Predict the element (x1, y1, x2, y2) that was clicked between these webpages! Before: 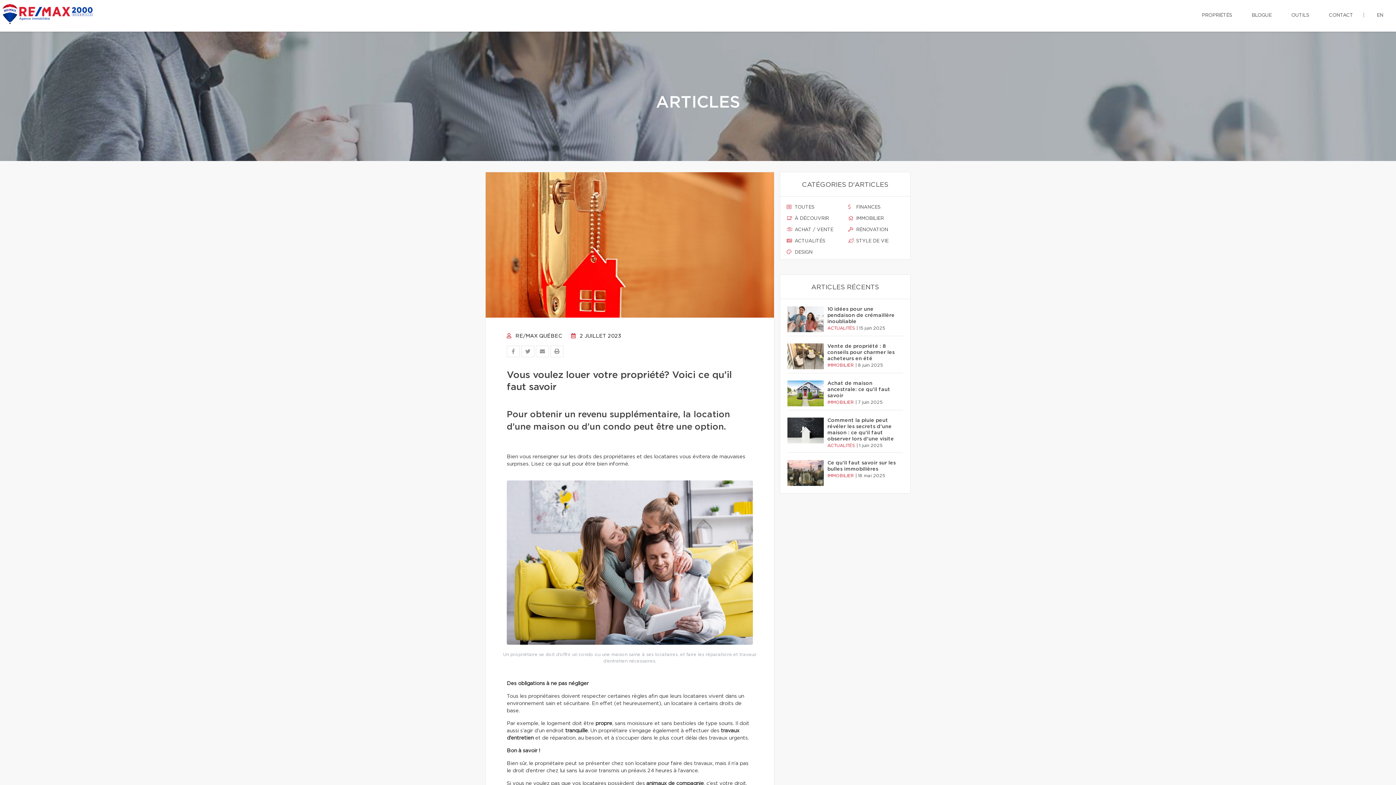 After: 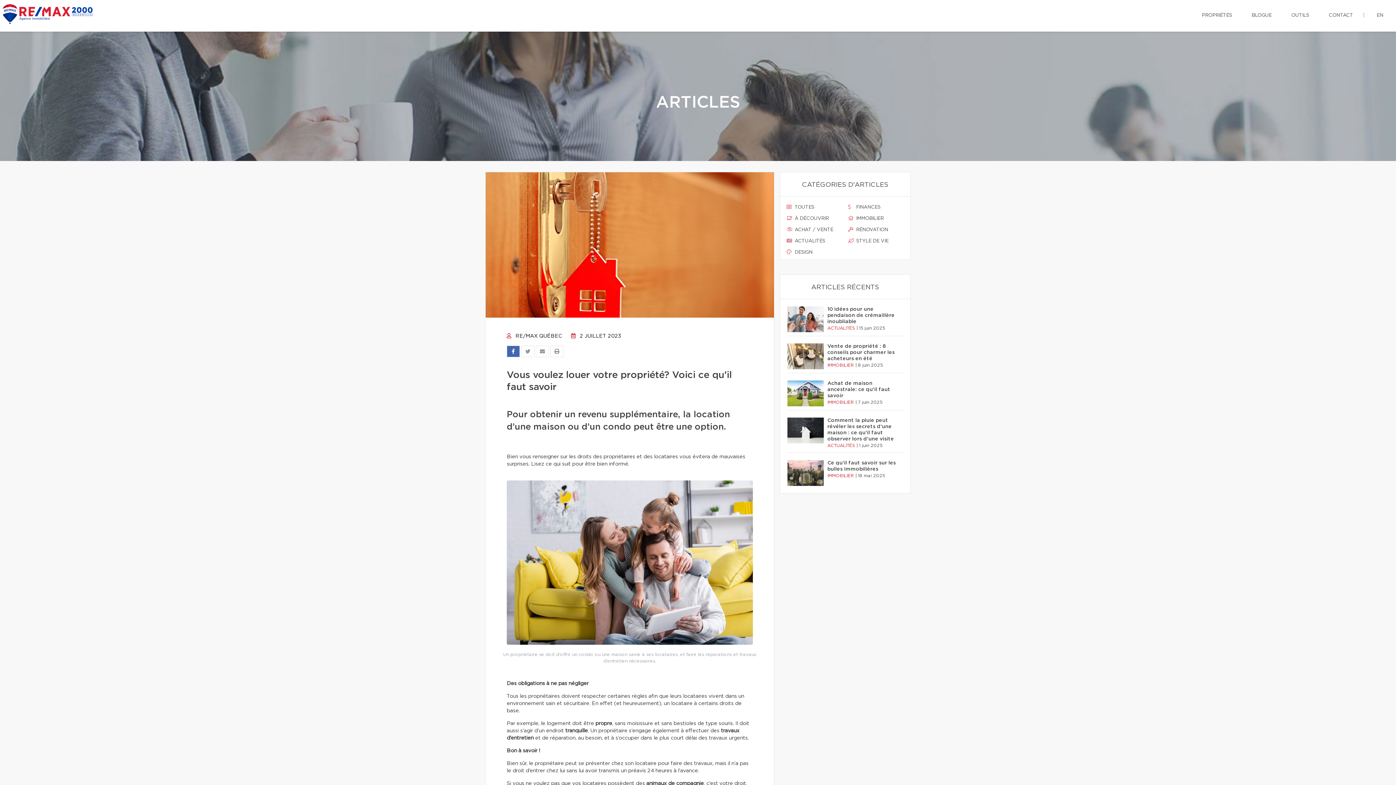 Action: bbox: (506, 345, 520, 357)